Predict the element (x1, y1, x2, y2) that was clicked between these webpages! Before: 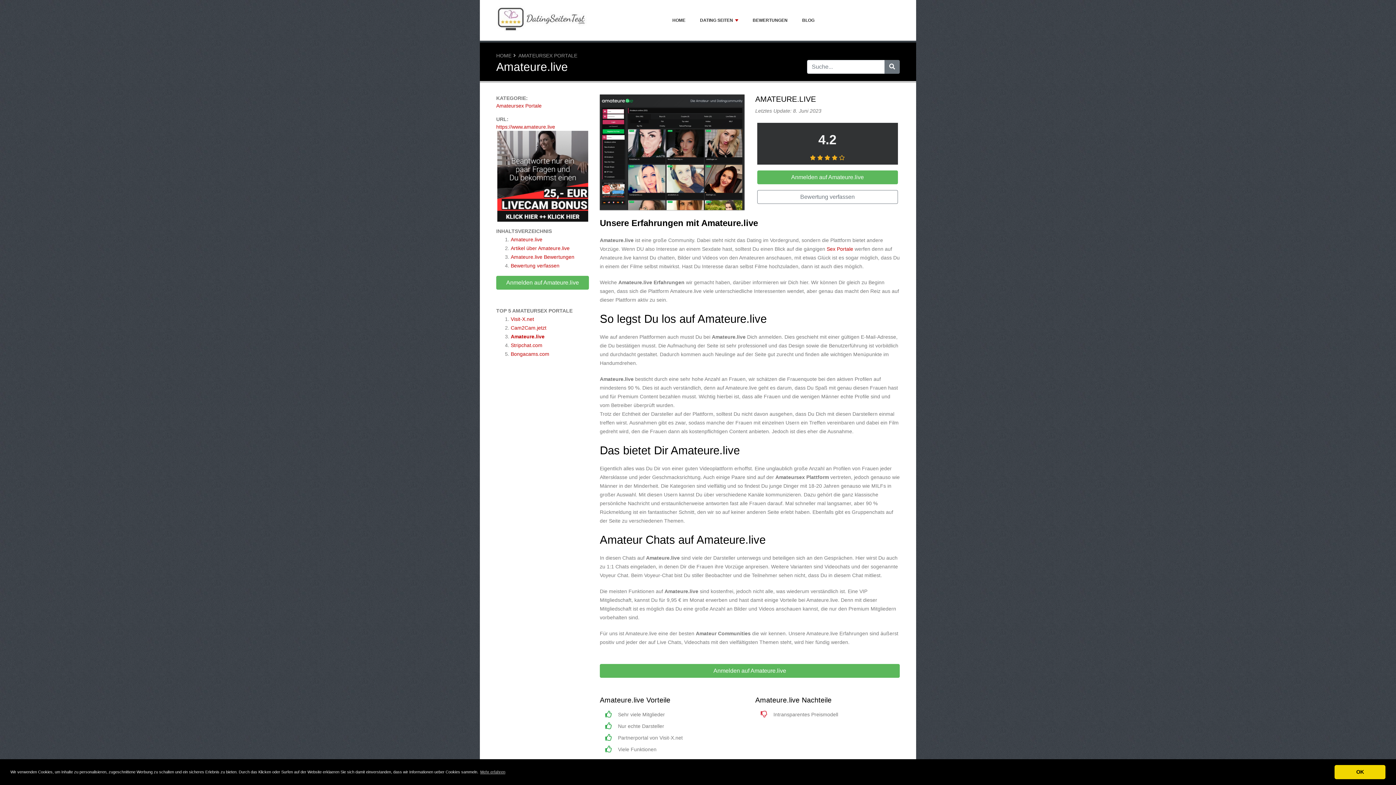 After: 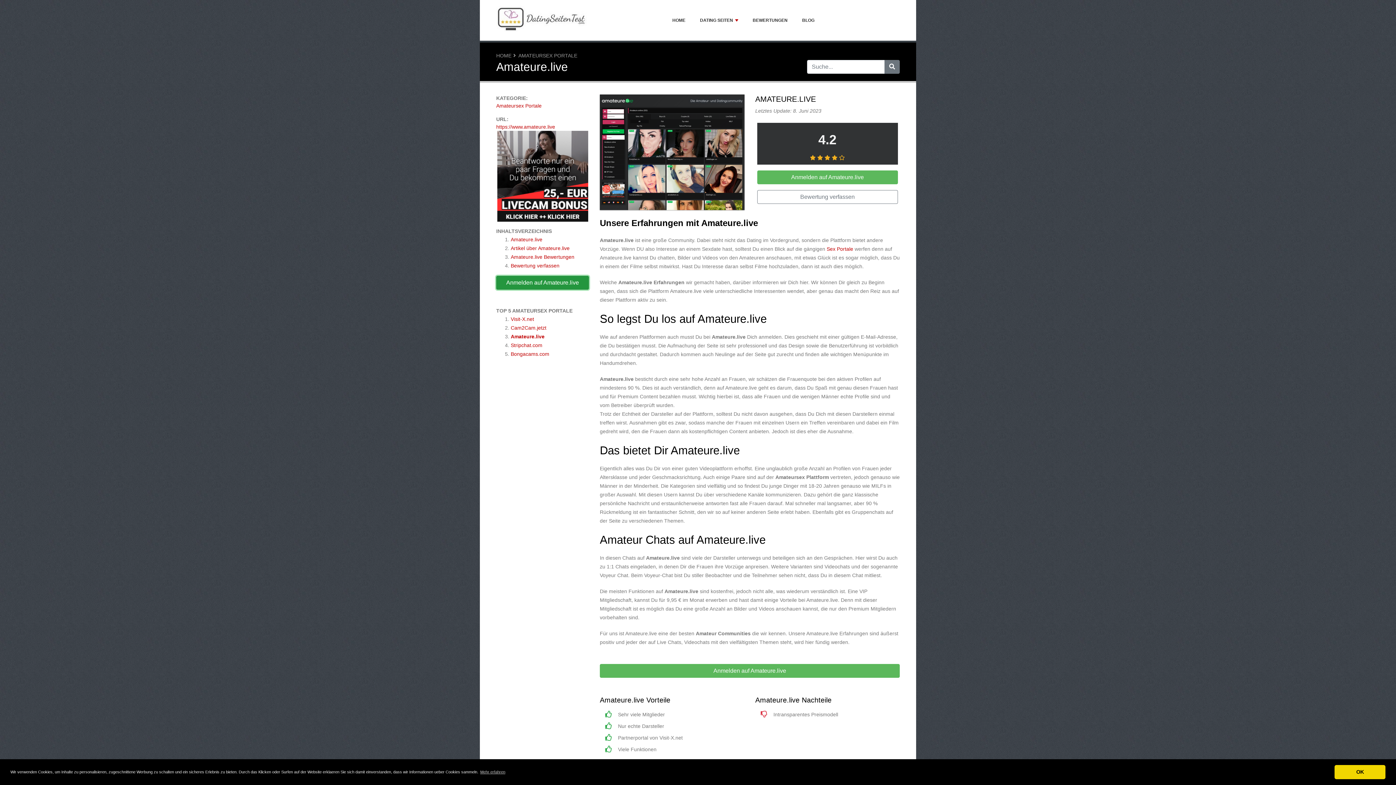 Action: label: Anmelden auf Amateure.live bbox: (496, 276, 589, 289)